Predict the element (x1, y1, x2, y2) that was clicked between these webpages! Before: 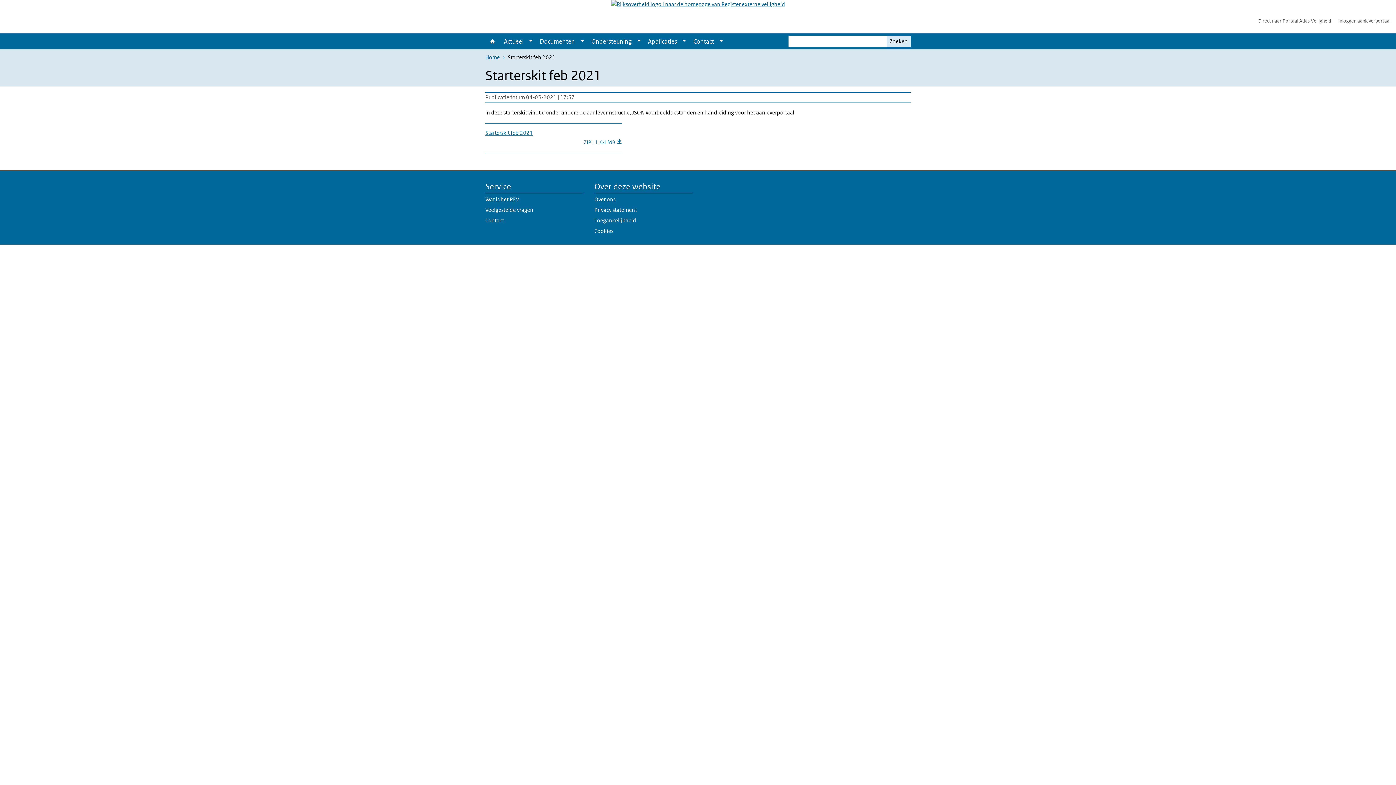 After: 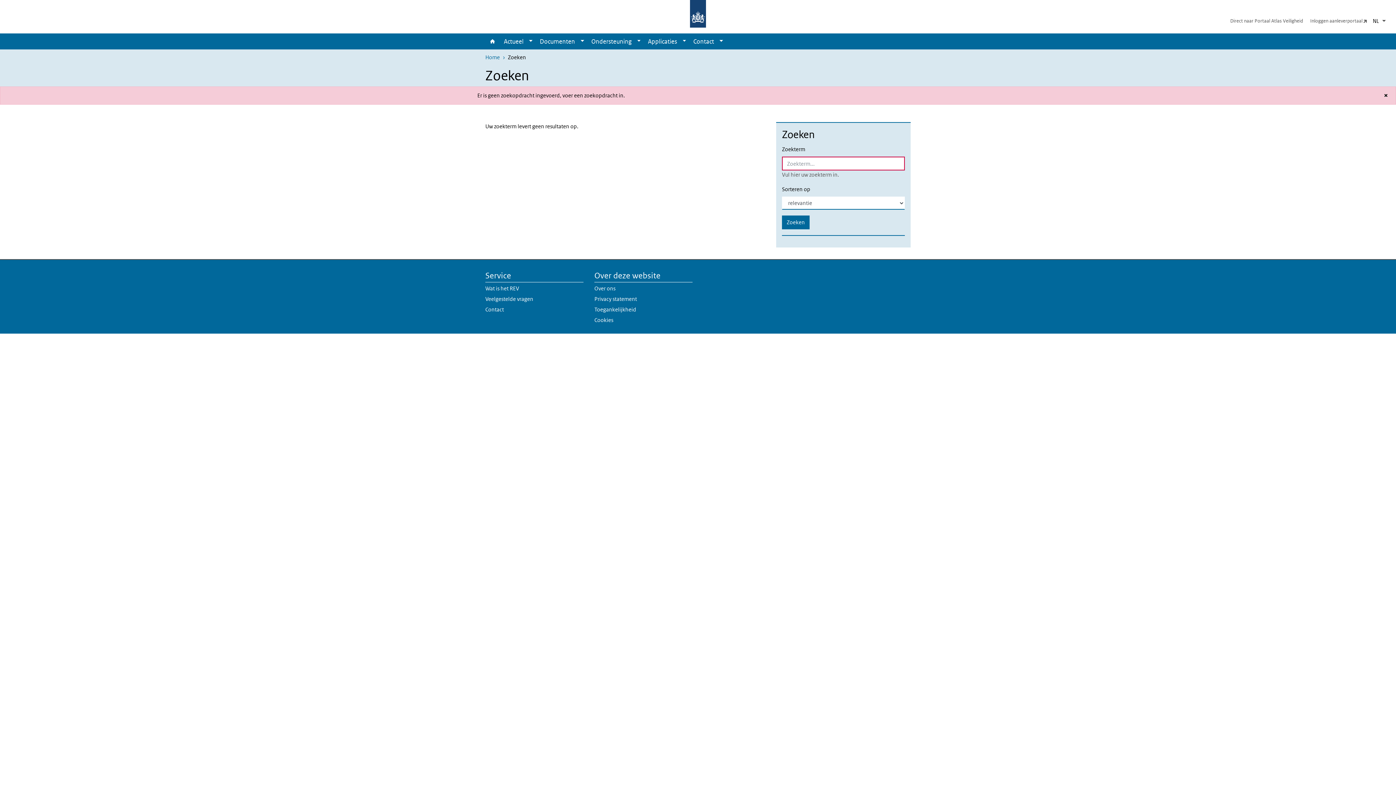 Action: label: Zoeken bbox: (886, 36, 910, 46)